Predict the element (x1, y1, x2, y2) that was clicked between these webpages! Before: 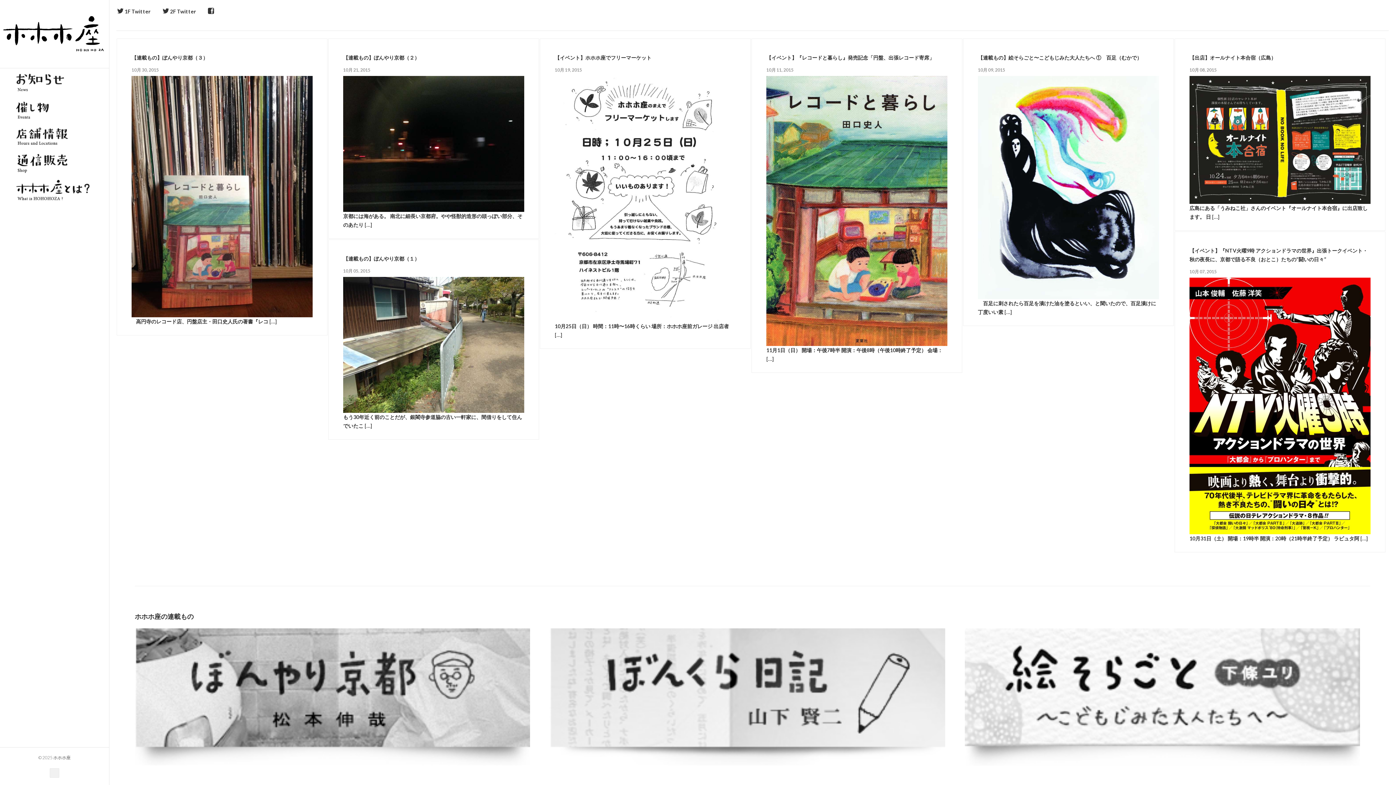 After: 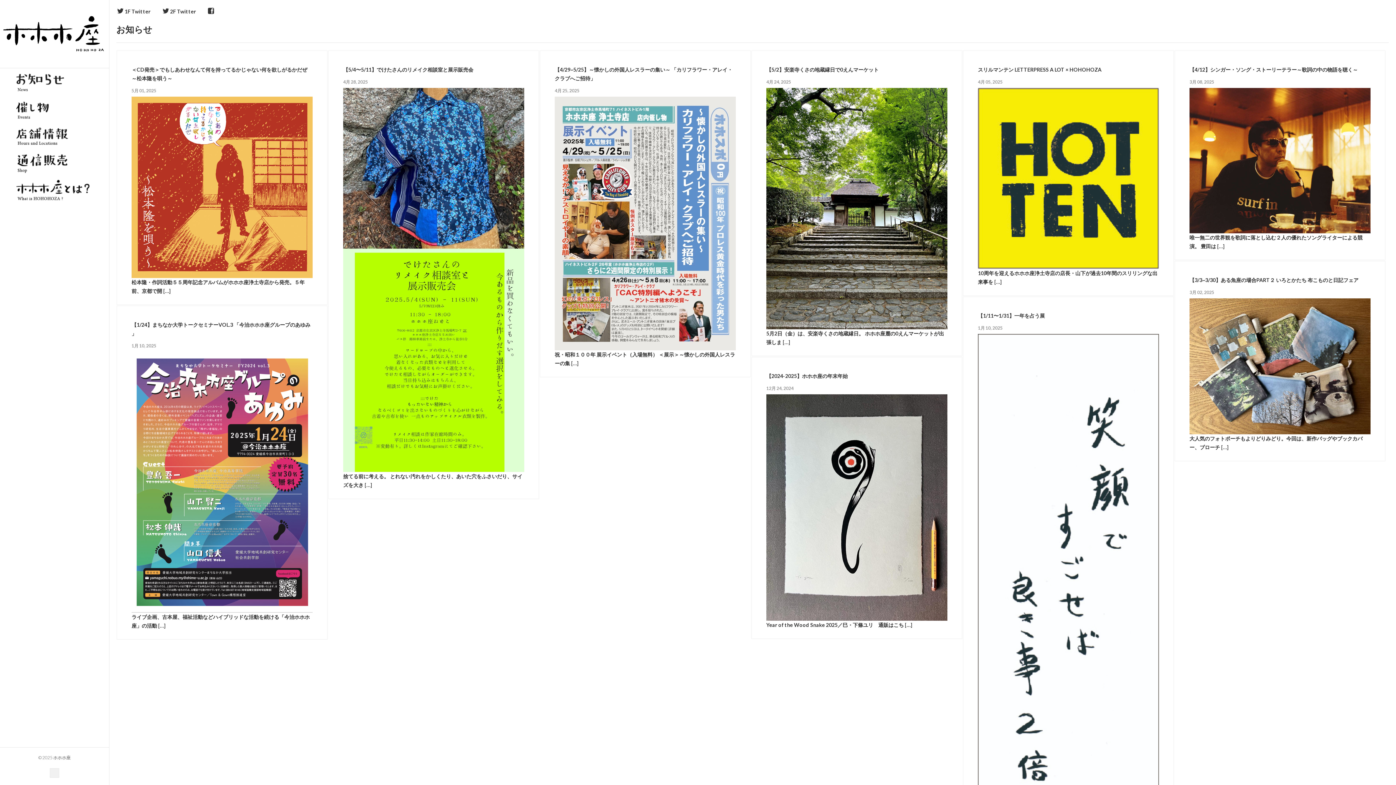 Action: bbox: (16, 78, 90, 85)